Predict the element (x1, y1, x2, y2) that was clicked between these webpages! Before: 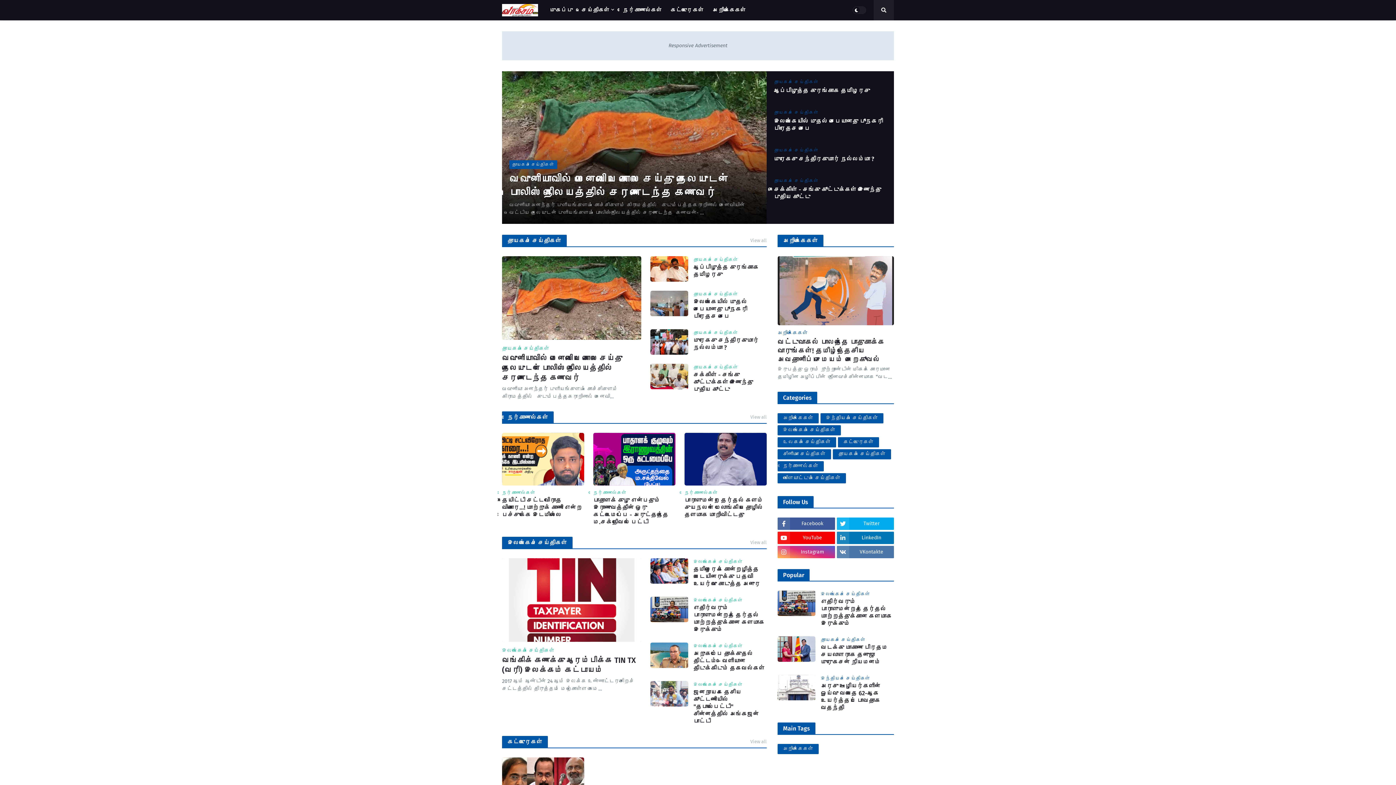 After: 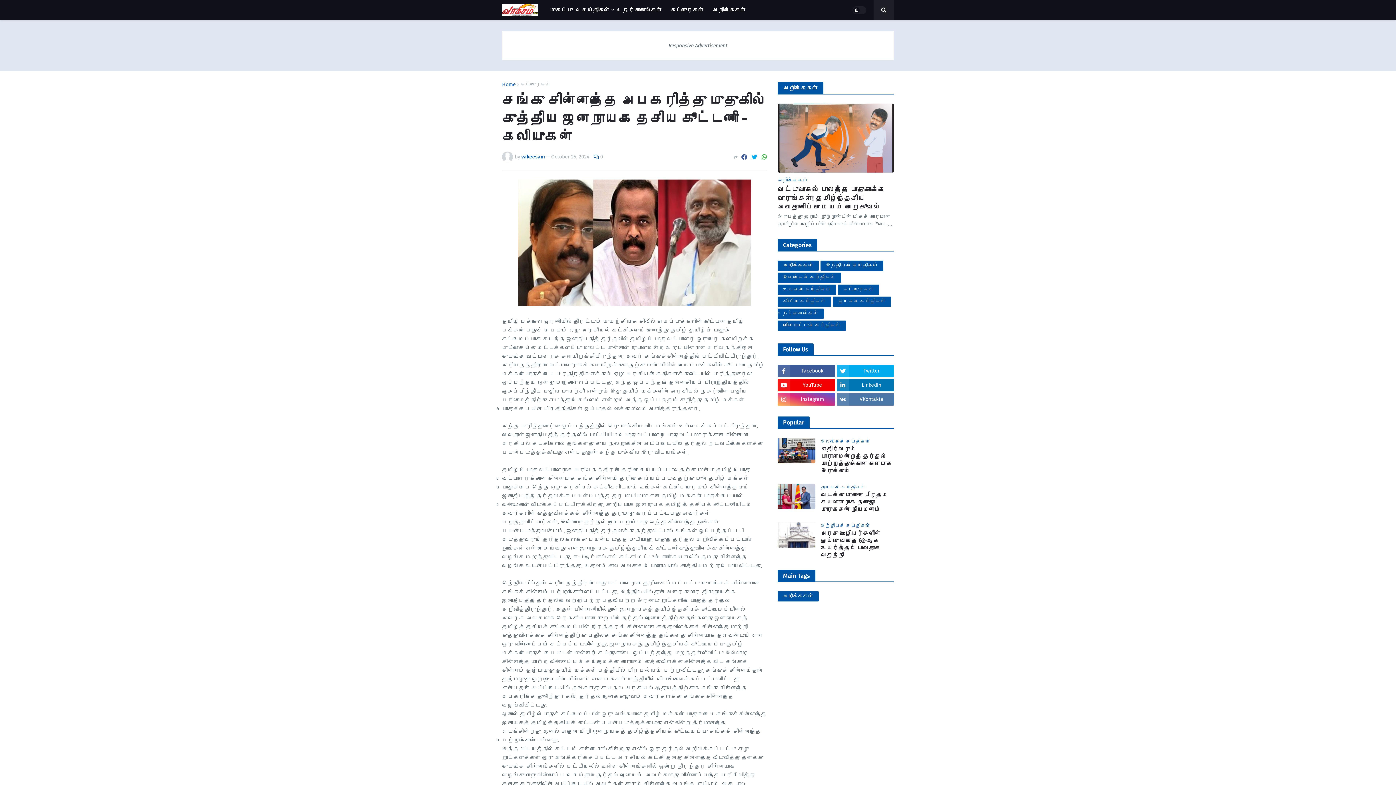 Action: bbox: (502, 757, 584, 810)